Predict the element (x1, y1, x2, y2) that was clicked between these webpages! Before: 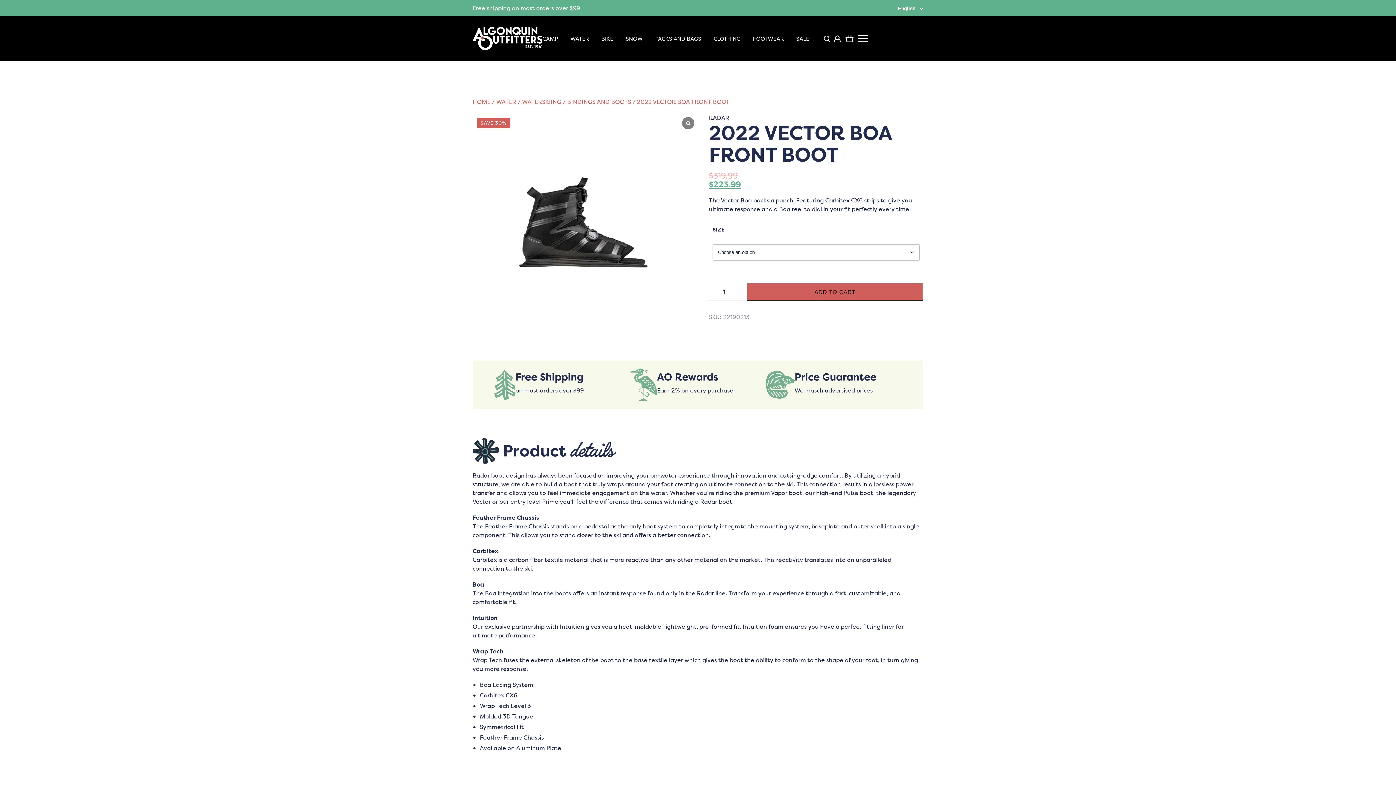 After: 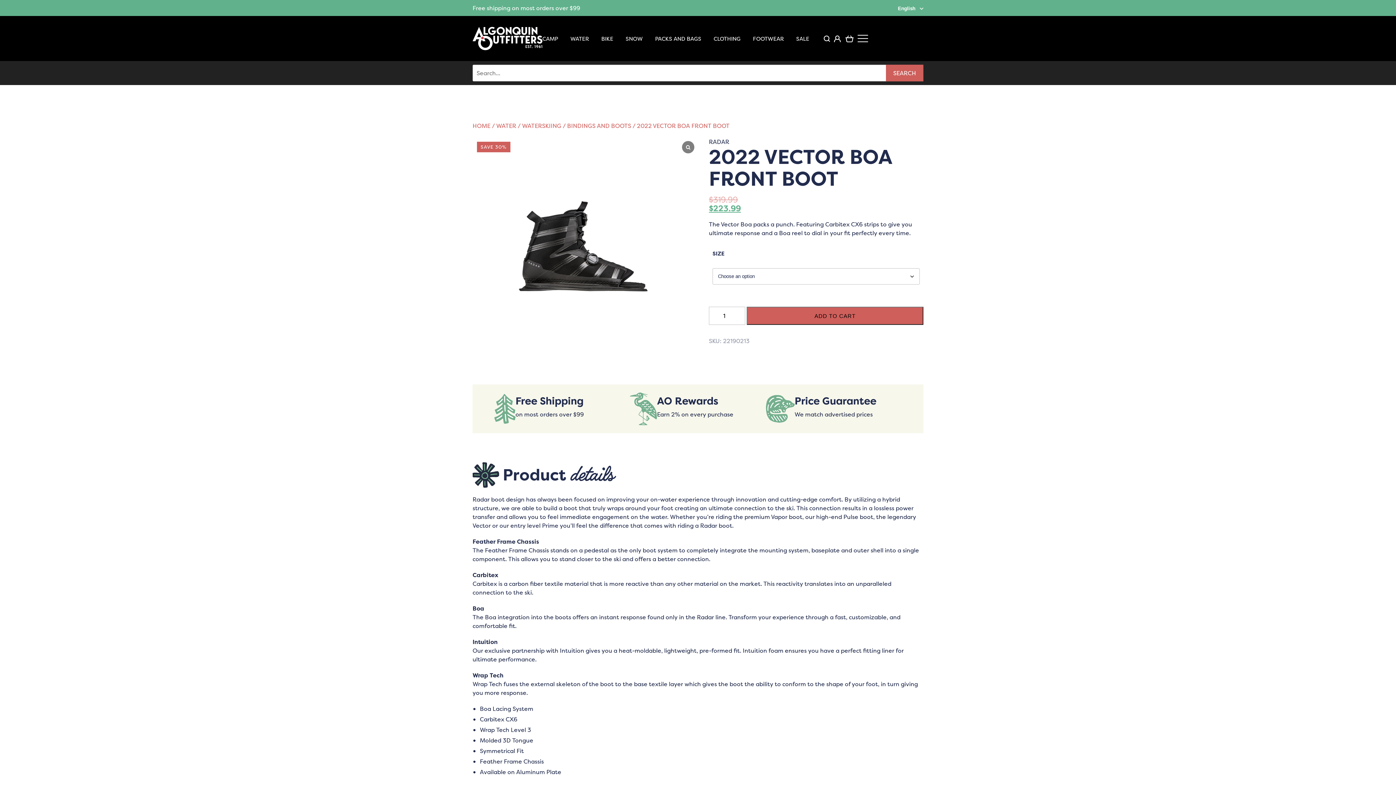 Action: bbox: (824, 35, 830, 41)